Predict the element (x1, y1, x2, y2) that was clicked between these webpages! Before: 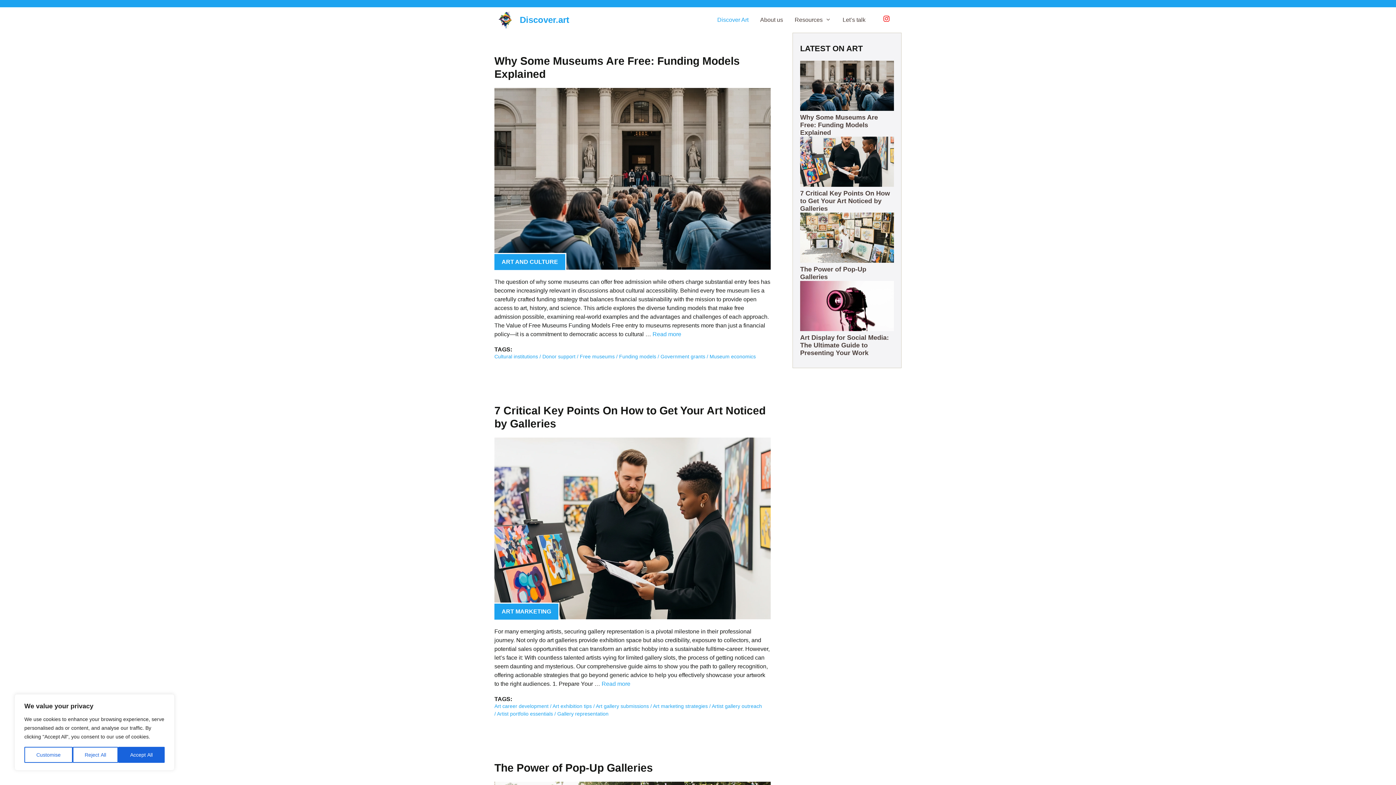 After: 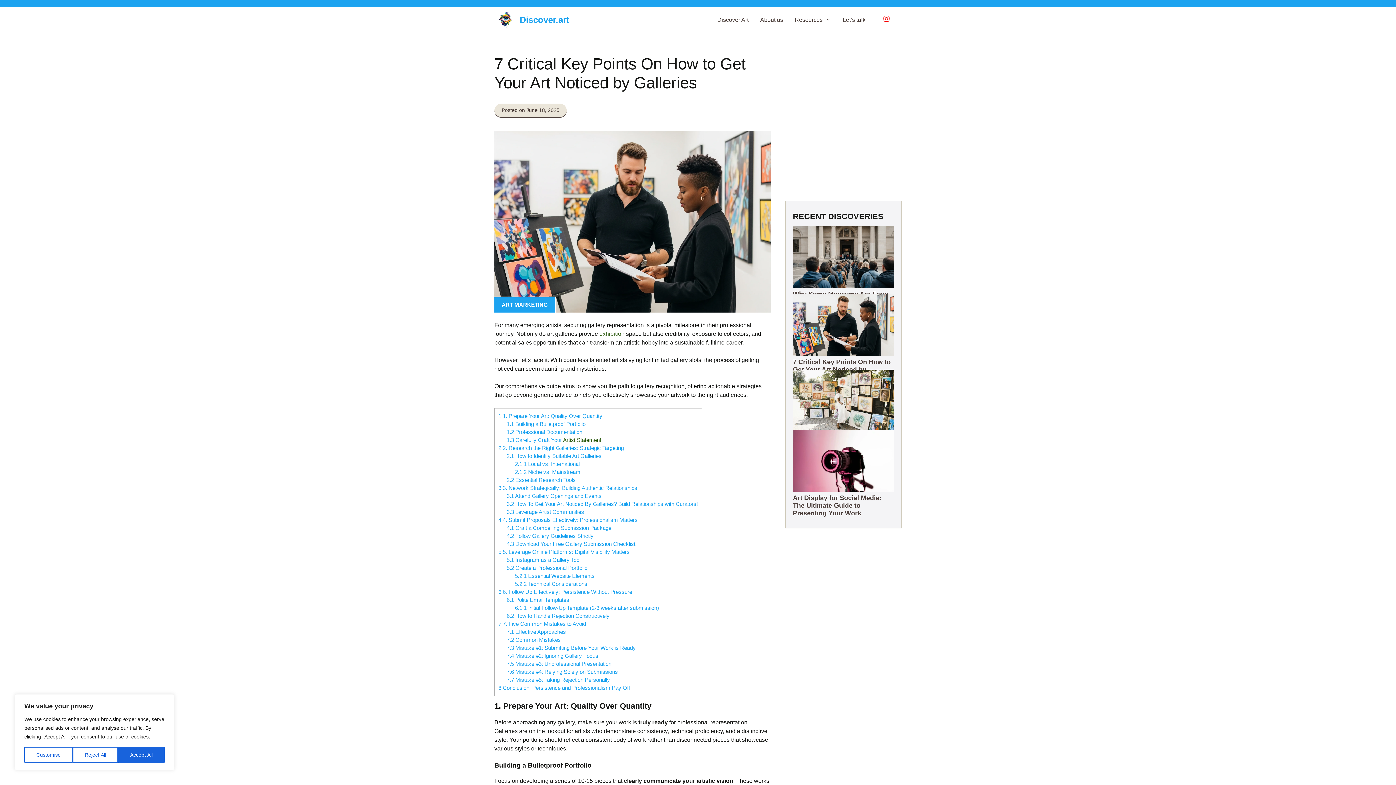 Action: bbox: (800, 152, 894, 158)